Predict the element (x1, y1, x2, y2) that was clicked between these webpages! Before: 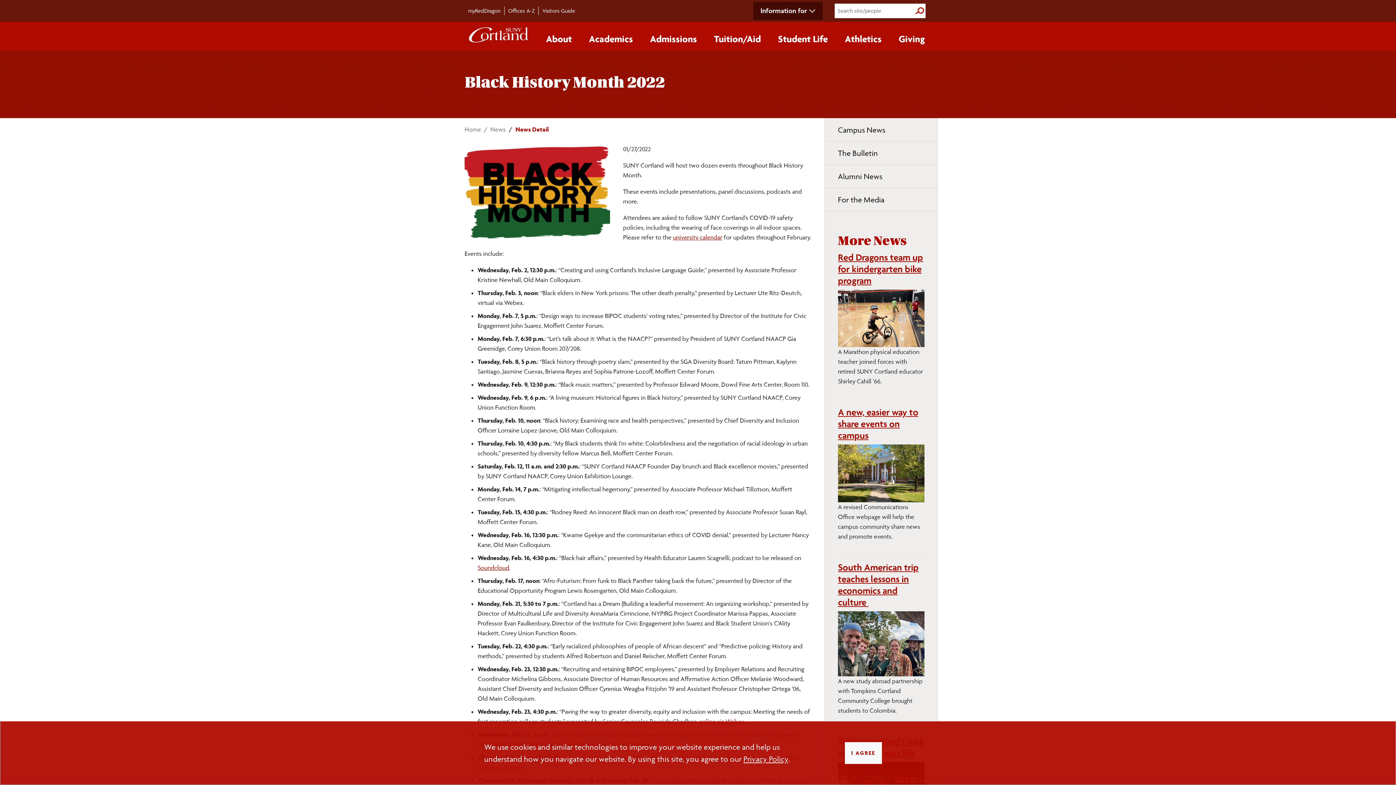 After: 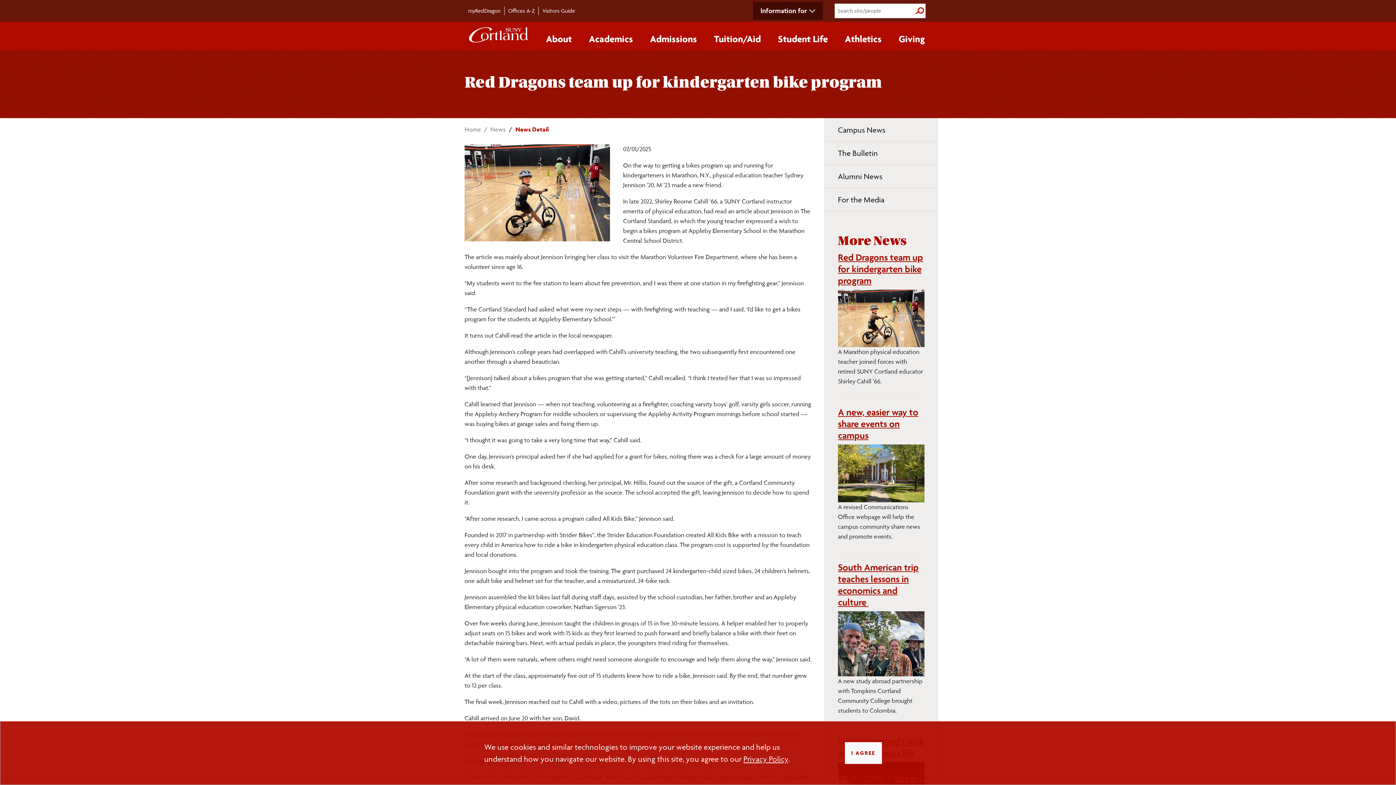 Action: label: Red Dragons team up for kindergarten bike program bbox: (838, 251, 923, 286)